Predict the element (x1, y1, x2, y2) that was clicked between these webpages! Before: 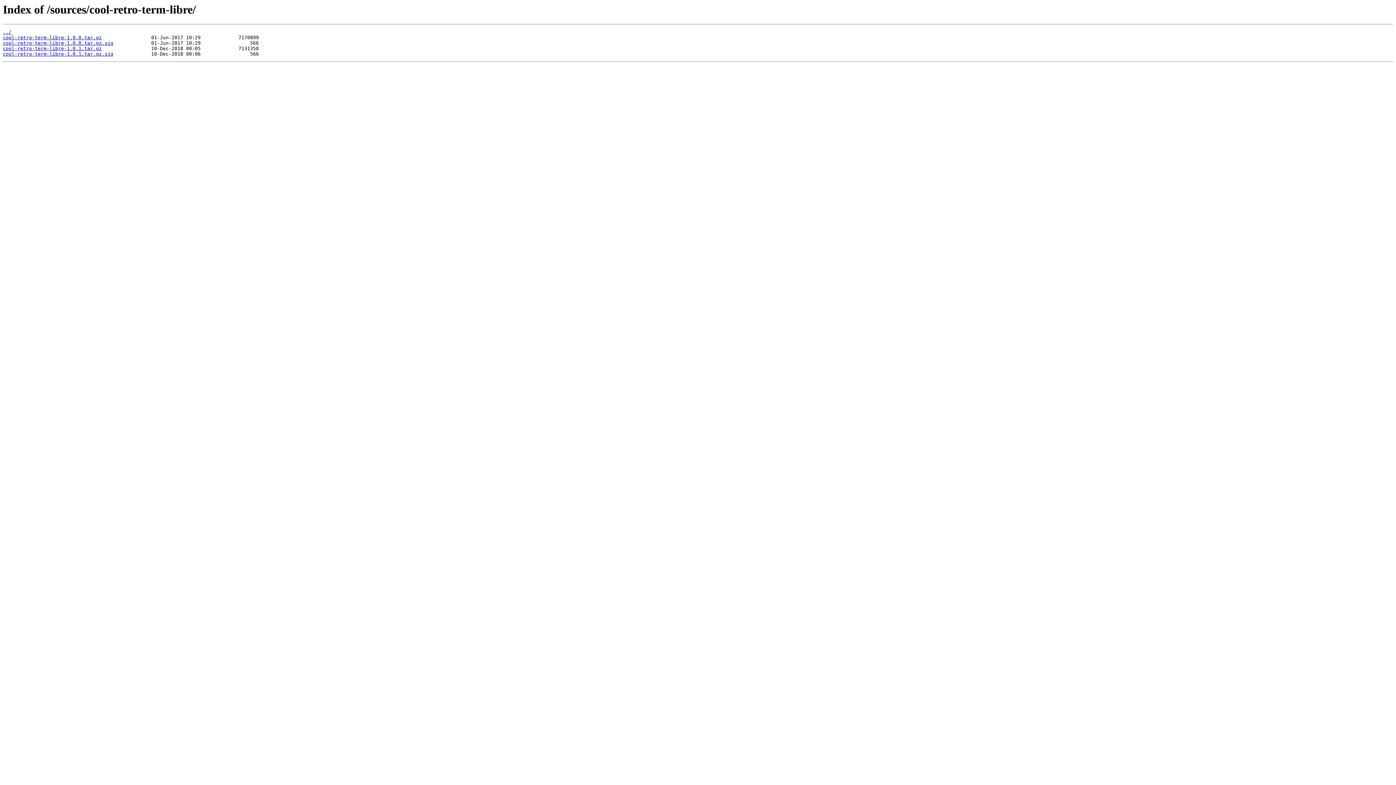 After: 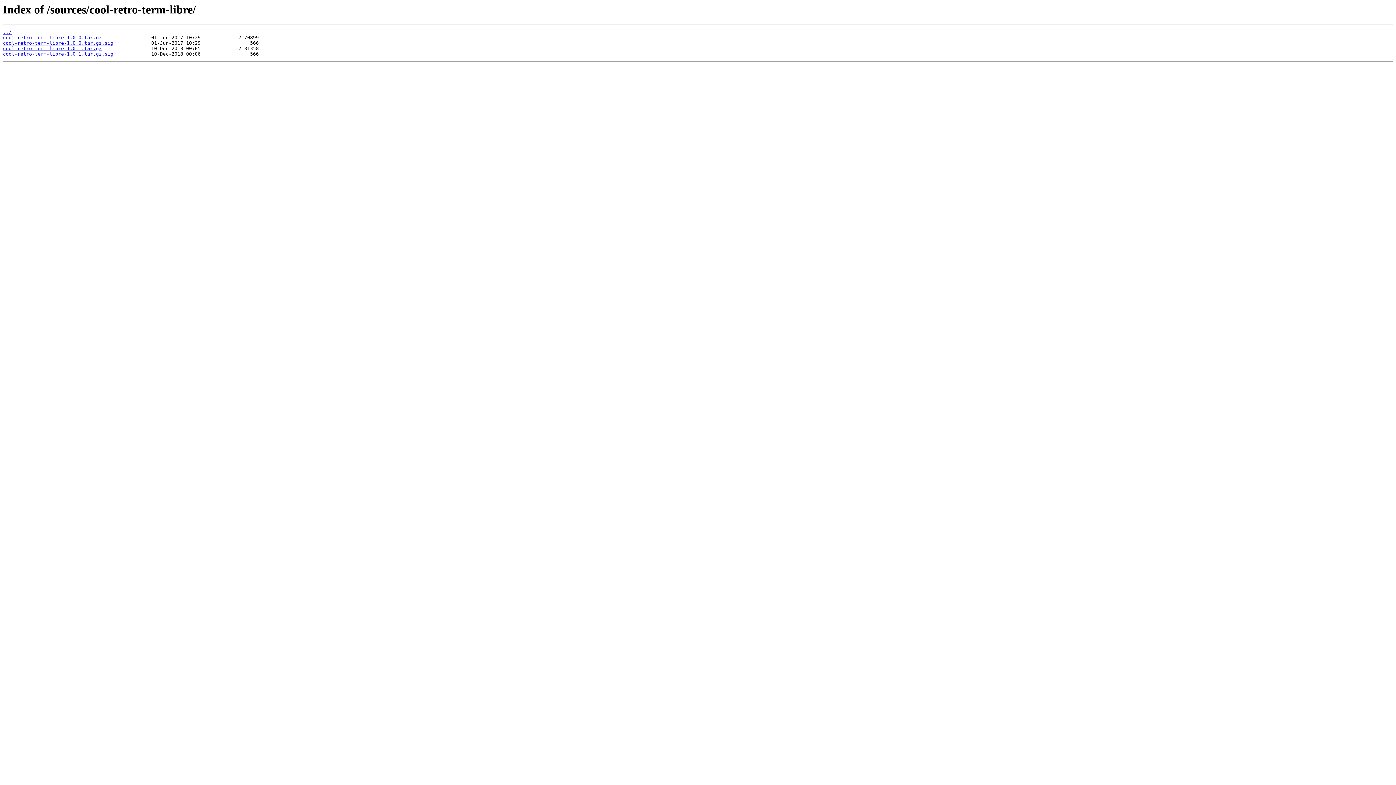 Action: label: cool-retro-term-libre-1.0.0.tar.gz bbox: (2, 35, 101, 40)